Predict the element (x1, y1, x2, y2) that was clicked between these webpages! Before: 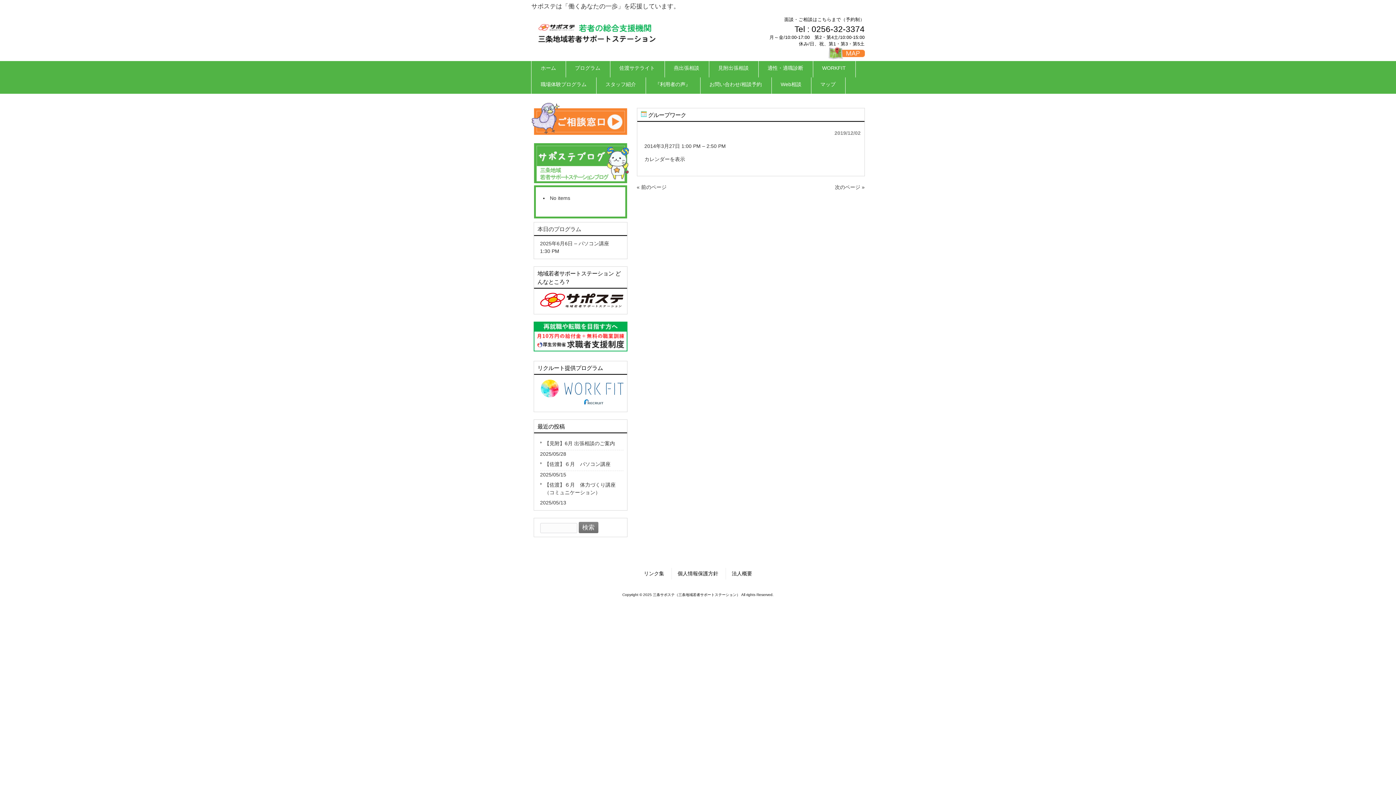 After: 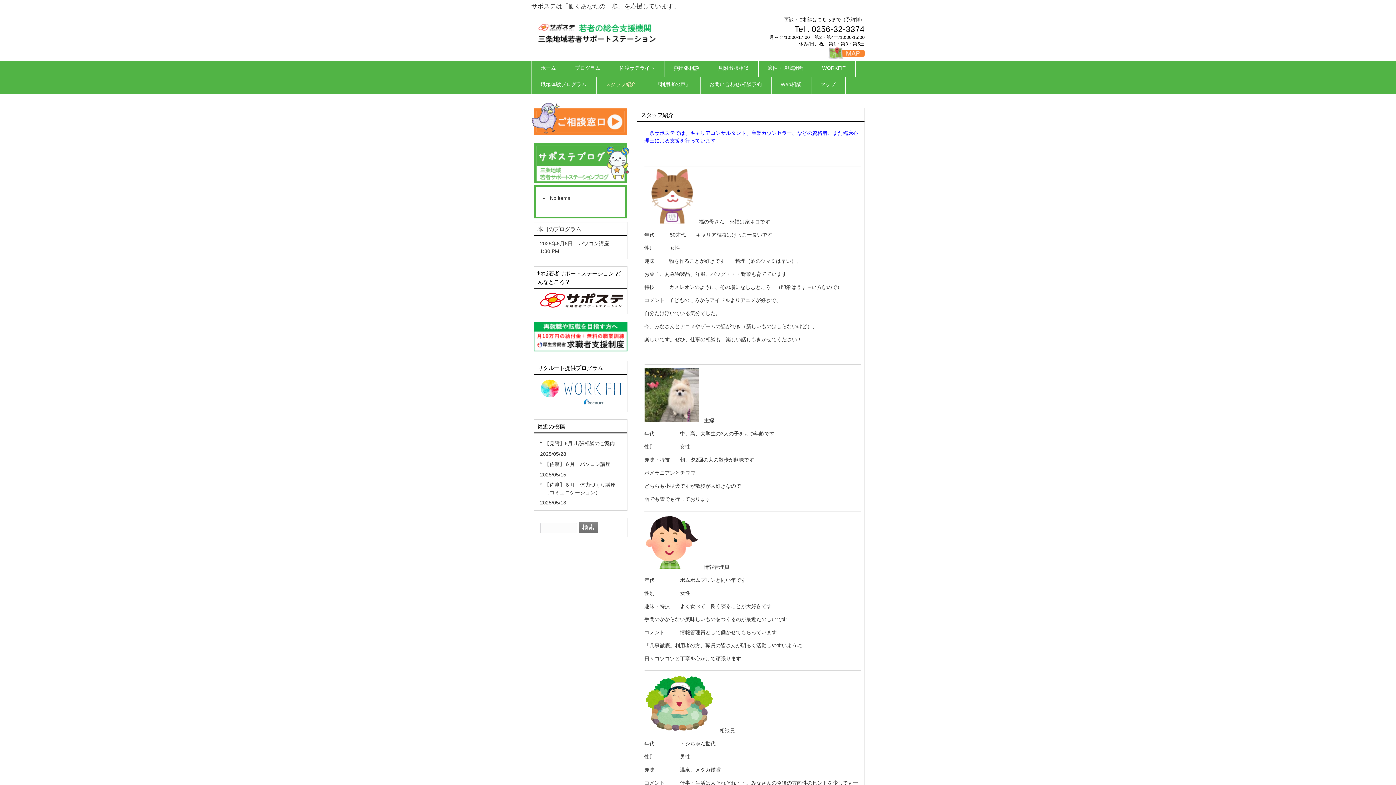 Action: label: スタッフ紹介 bbox: (596, 77, 645, 93)